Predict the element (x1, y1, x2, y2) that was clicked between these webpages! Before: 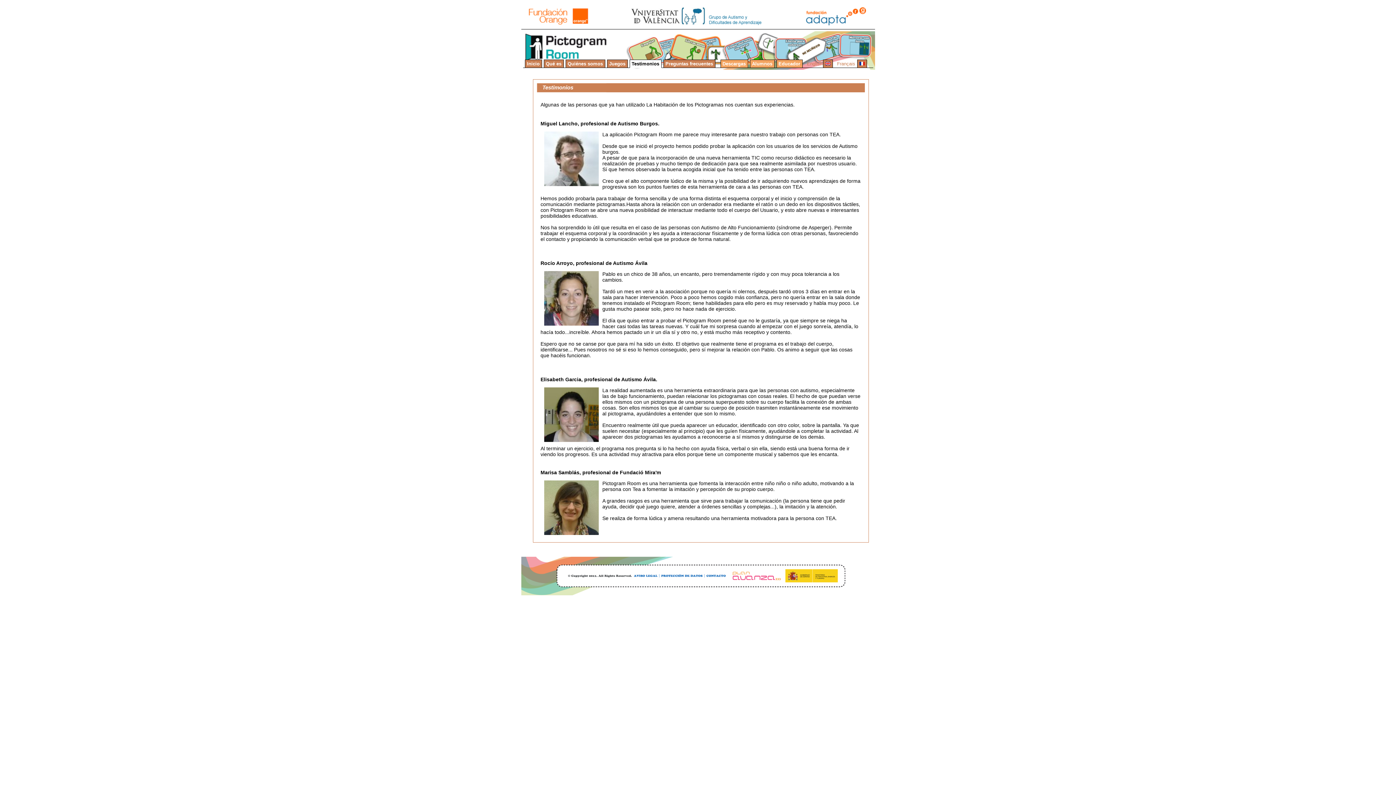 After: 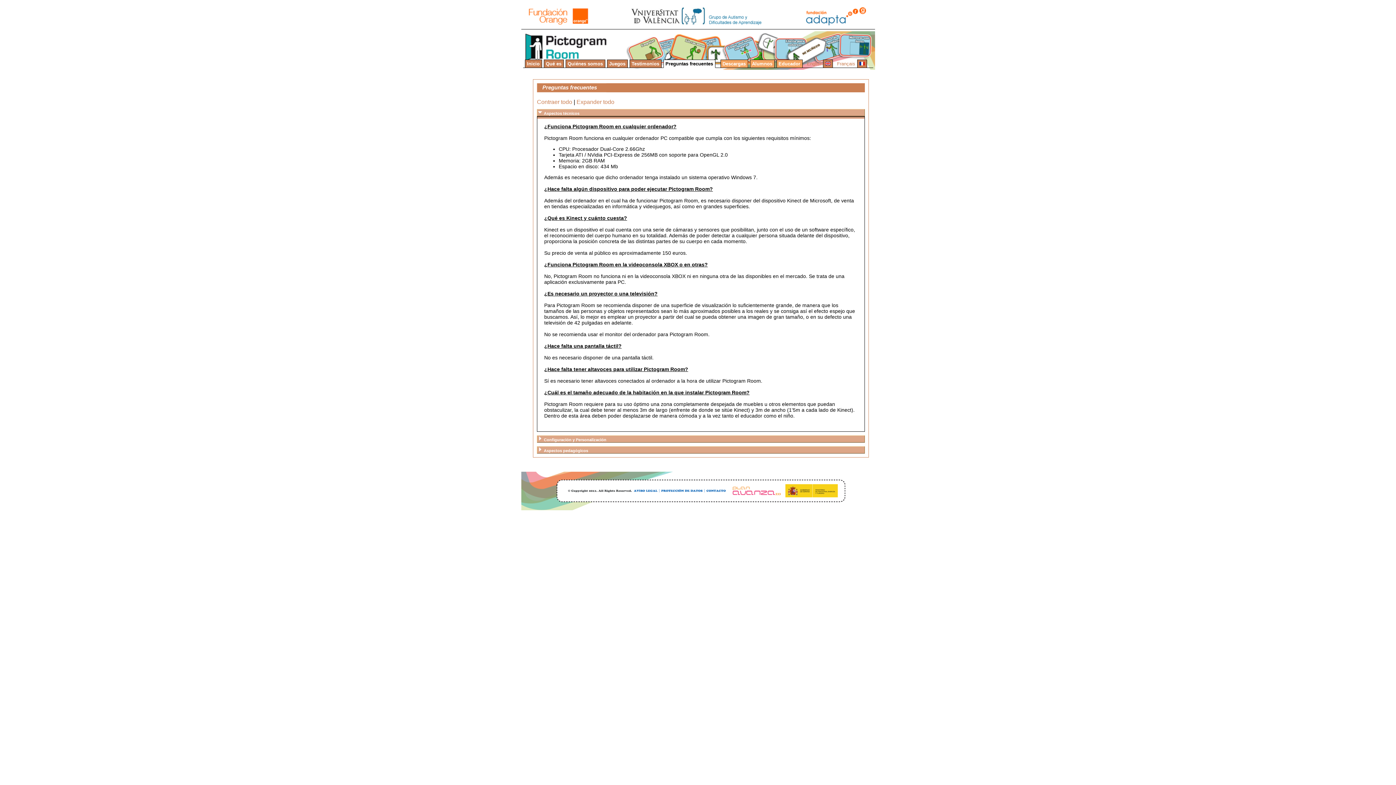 Action: bbox: (663, 59, 715, 68) label: Preguntas frecuentes